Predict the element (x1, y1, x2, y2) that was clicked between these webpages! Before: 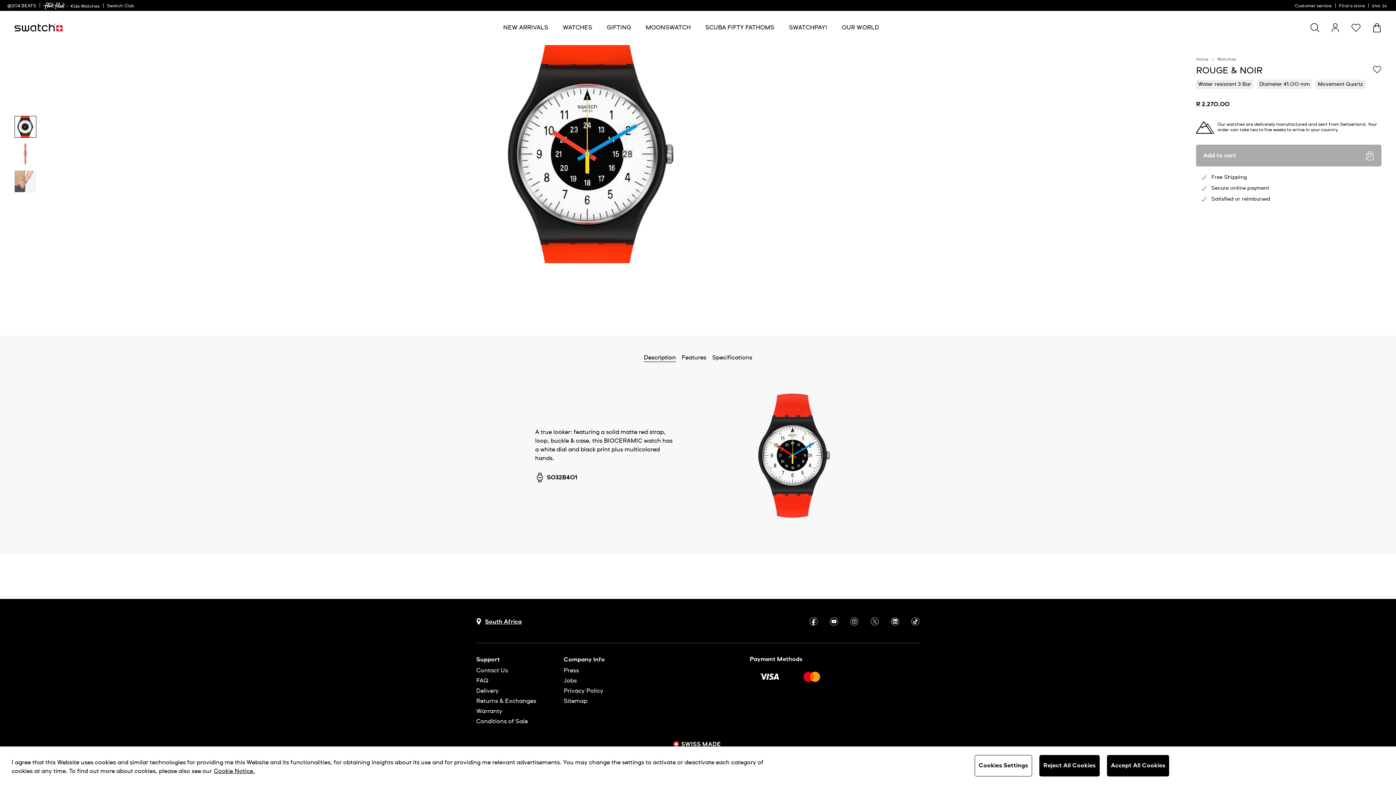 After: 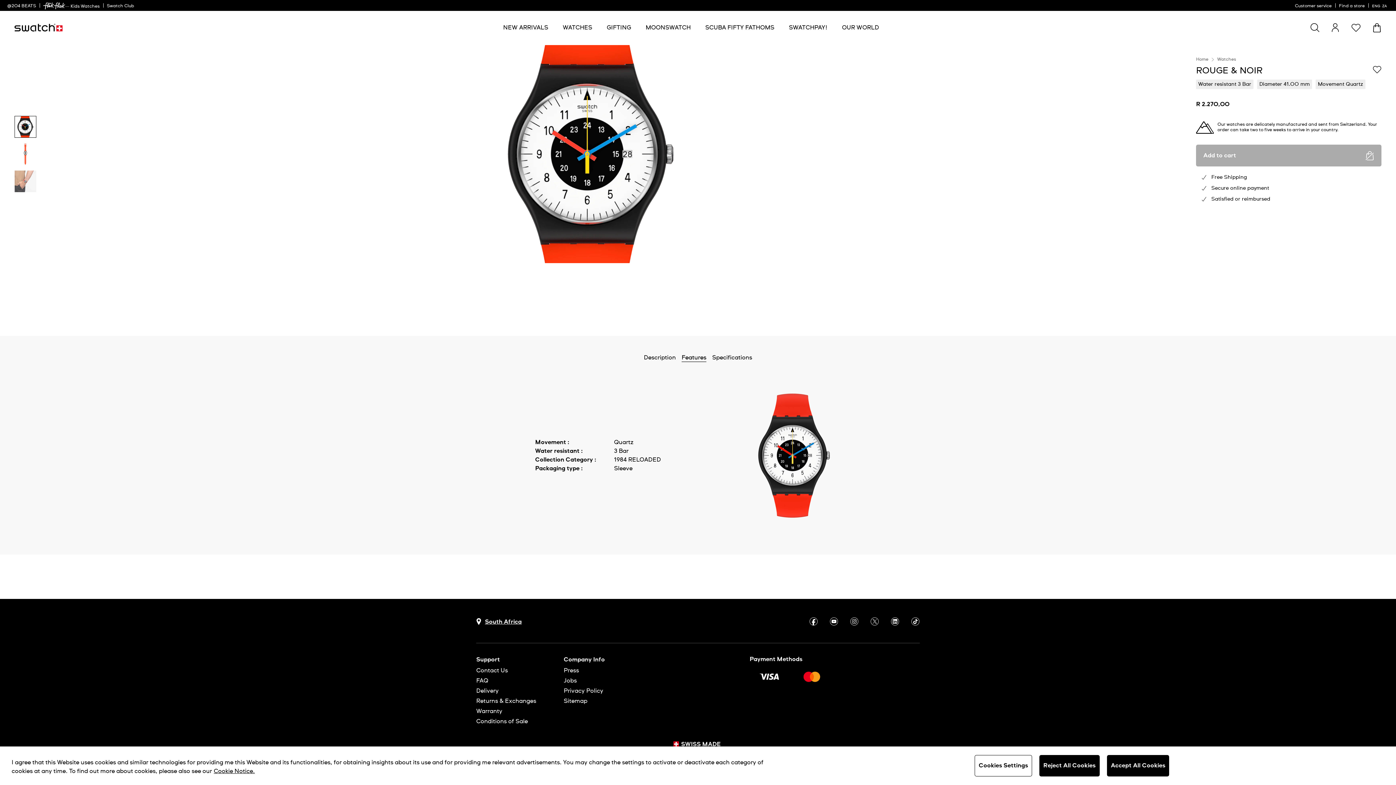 Action: bbox: (681, 353, 706, 362) label: Features